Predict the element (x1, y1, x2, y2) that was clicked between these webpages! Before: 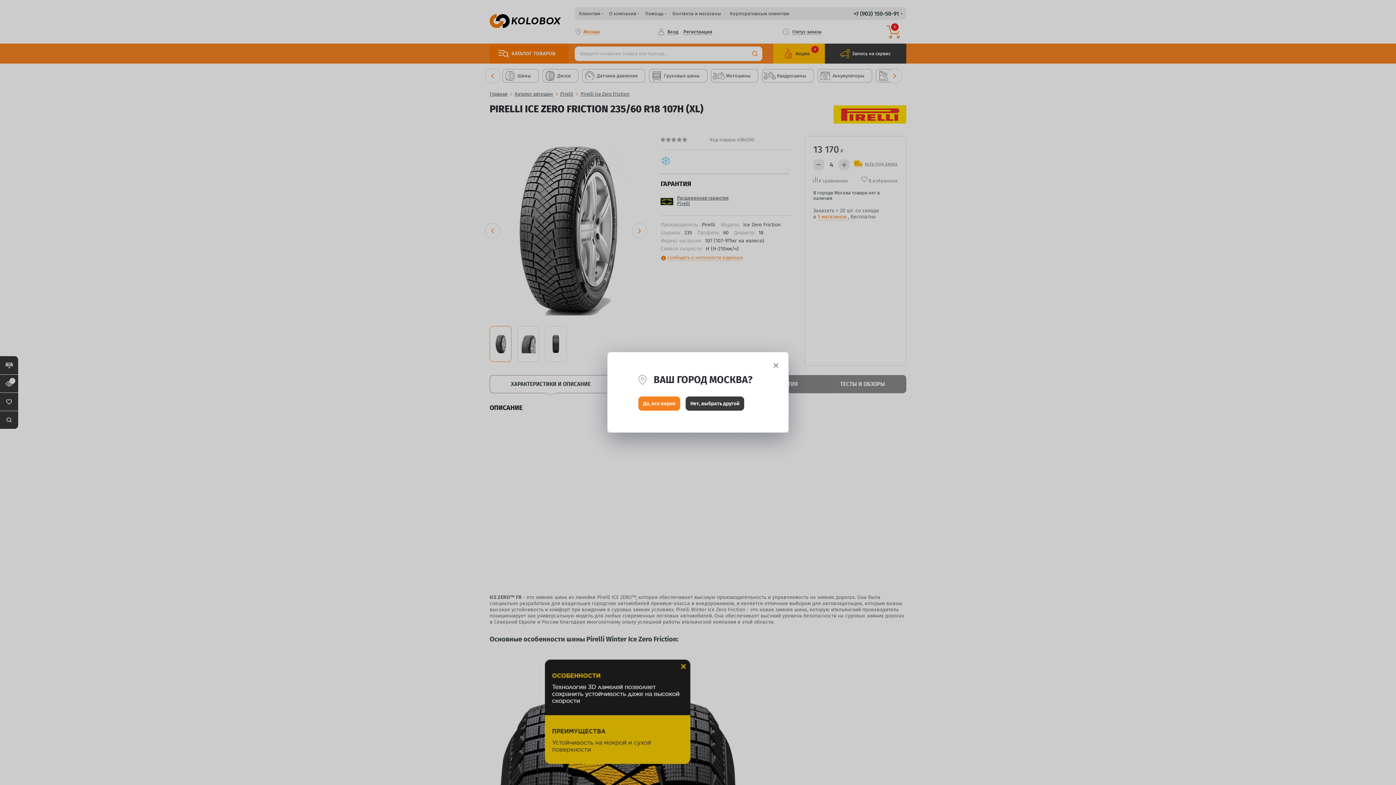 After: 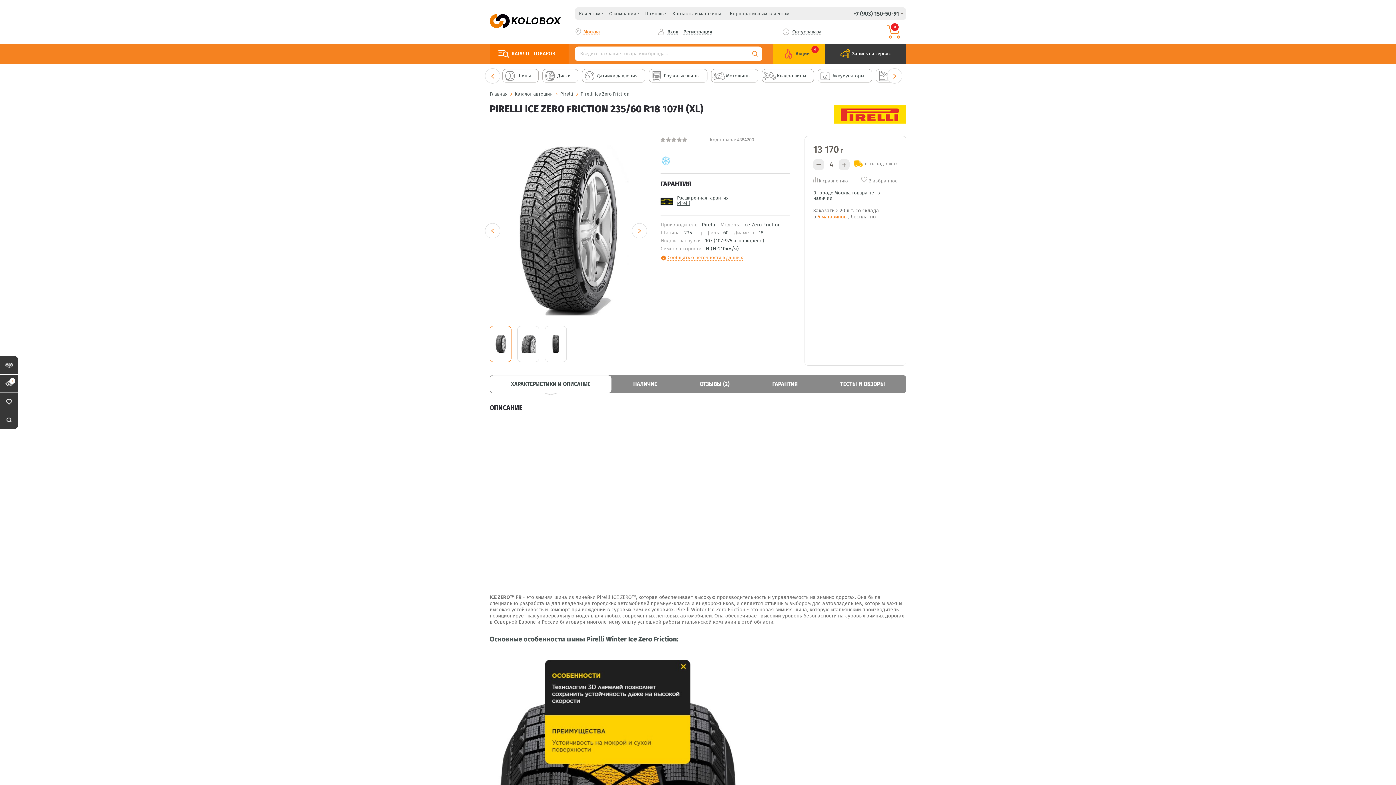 Action: label: Да, все верно bbox: (638, 396, 680, 410)